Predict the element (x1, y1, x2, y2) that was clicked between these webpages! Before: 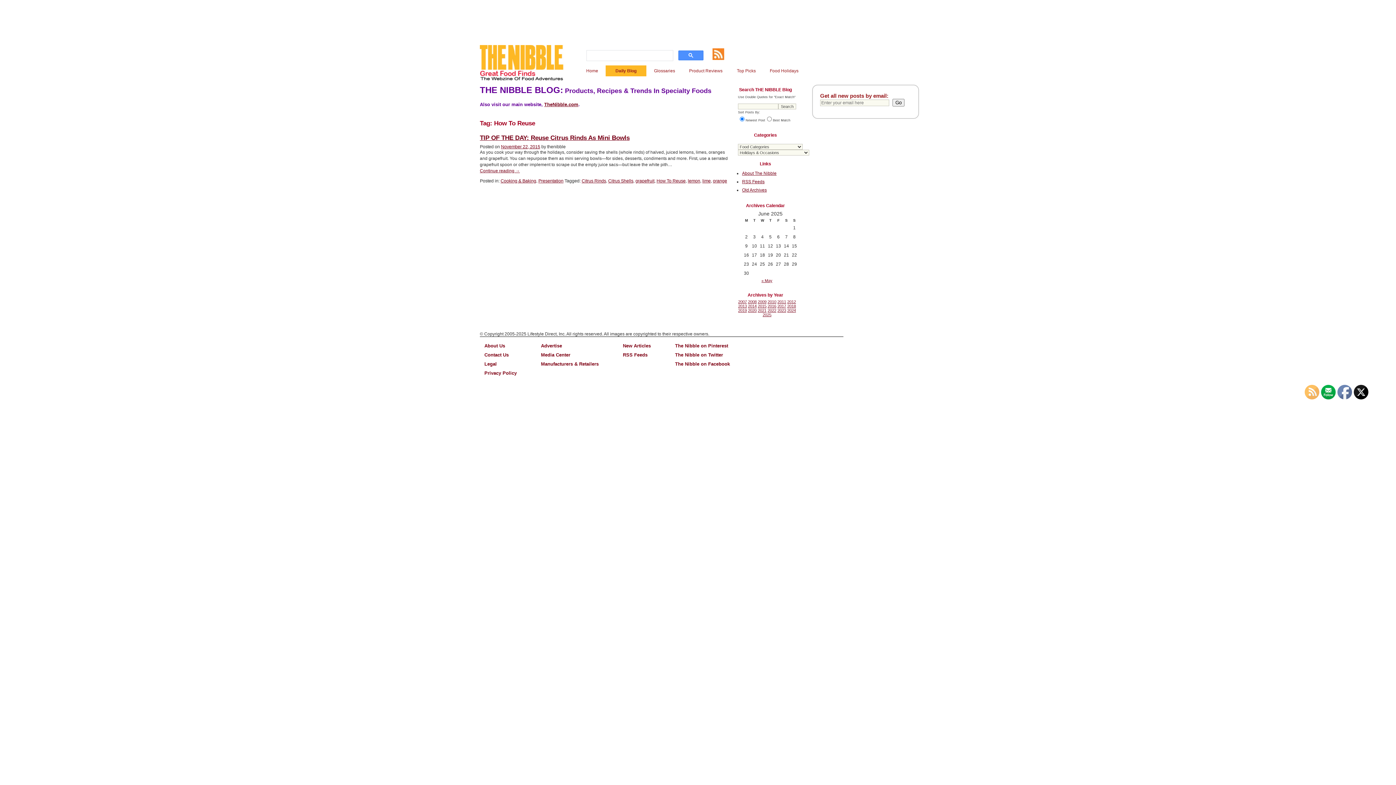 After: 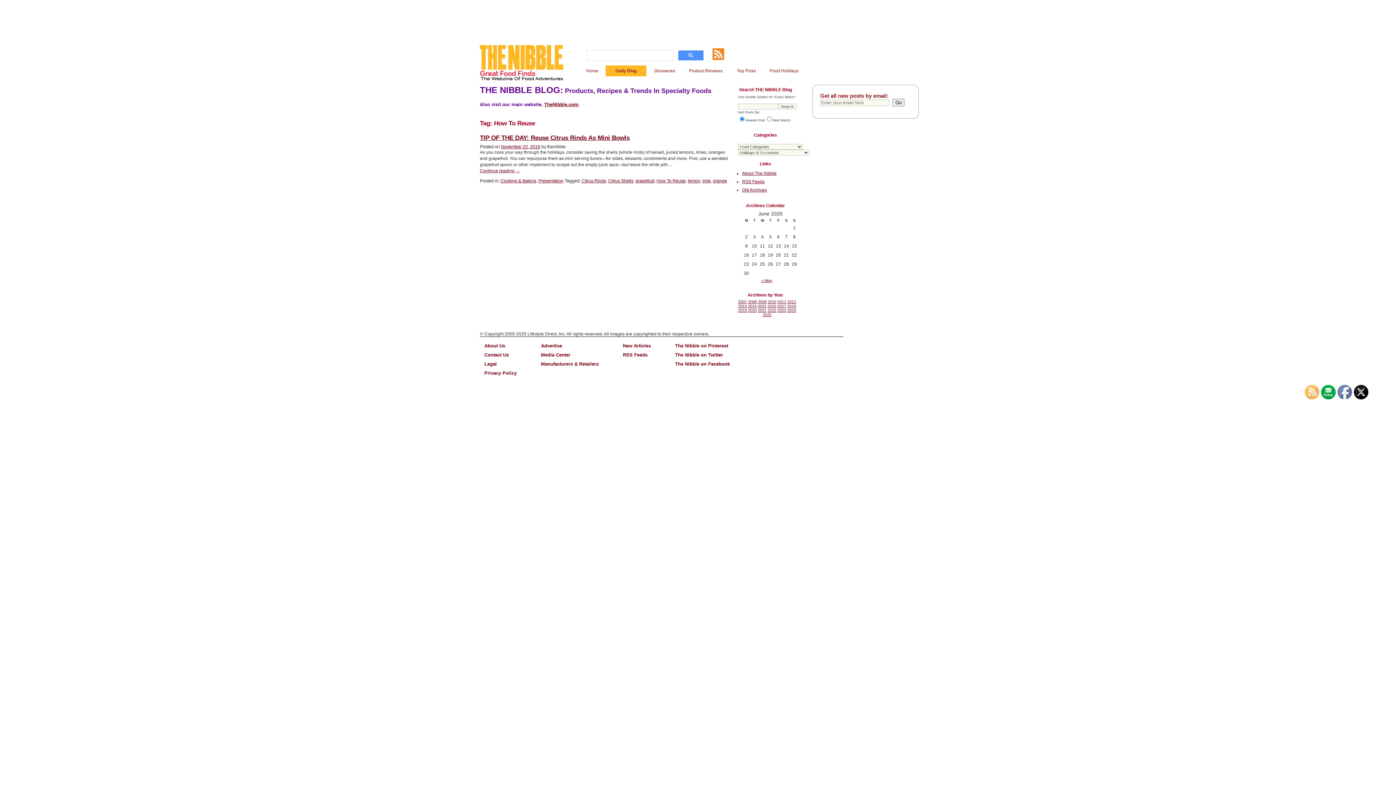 Action: bbox: (1354, 385, 1369, 400)